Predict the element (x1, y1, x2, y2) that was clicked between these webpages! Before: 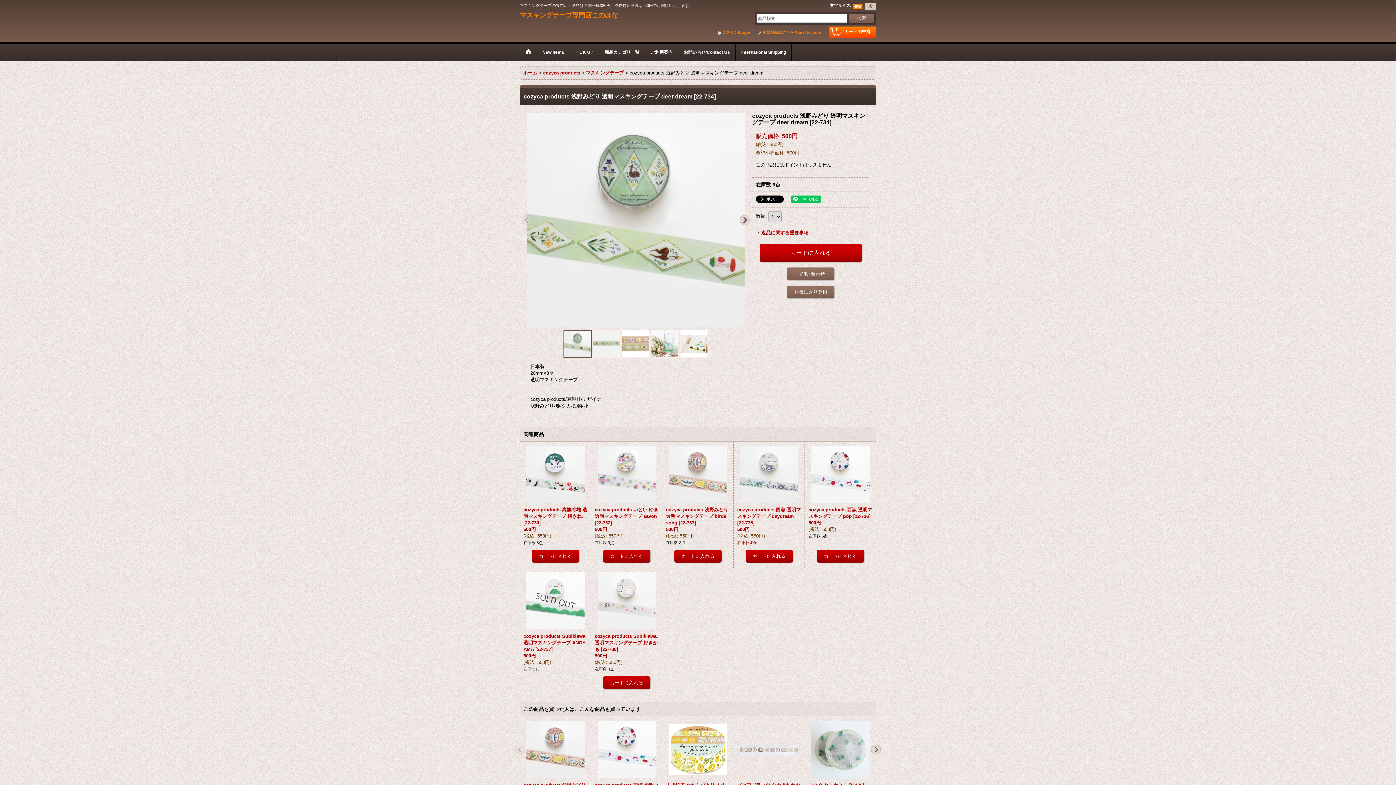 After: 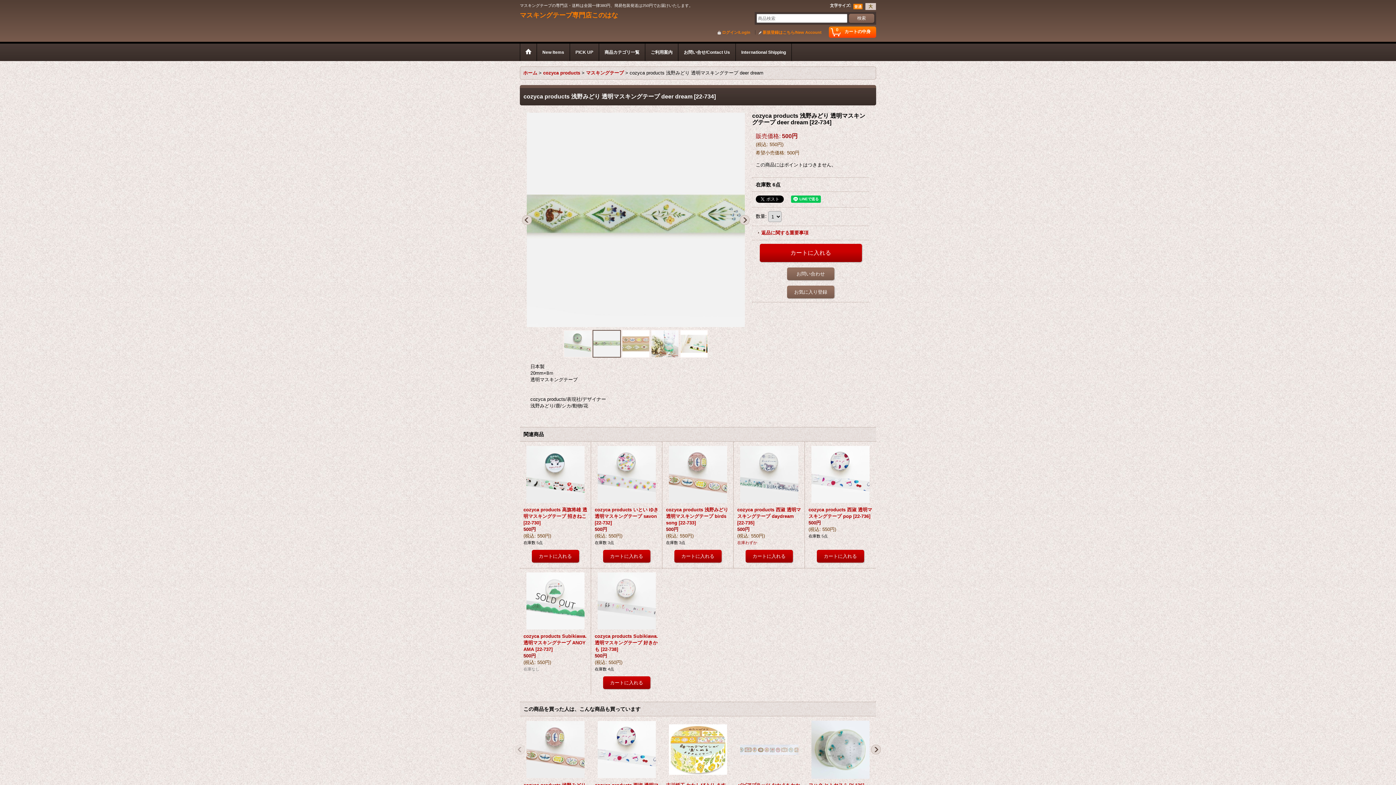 Action: bbox: (592, 329, 621, 358)